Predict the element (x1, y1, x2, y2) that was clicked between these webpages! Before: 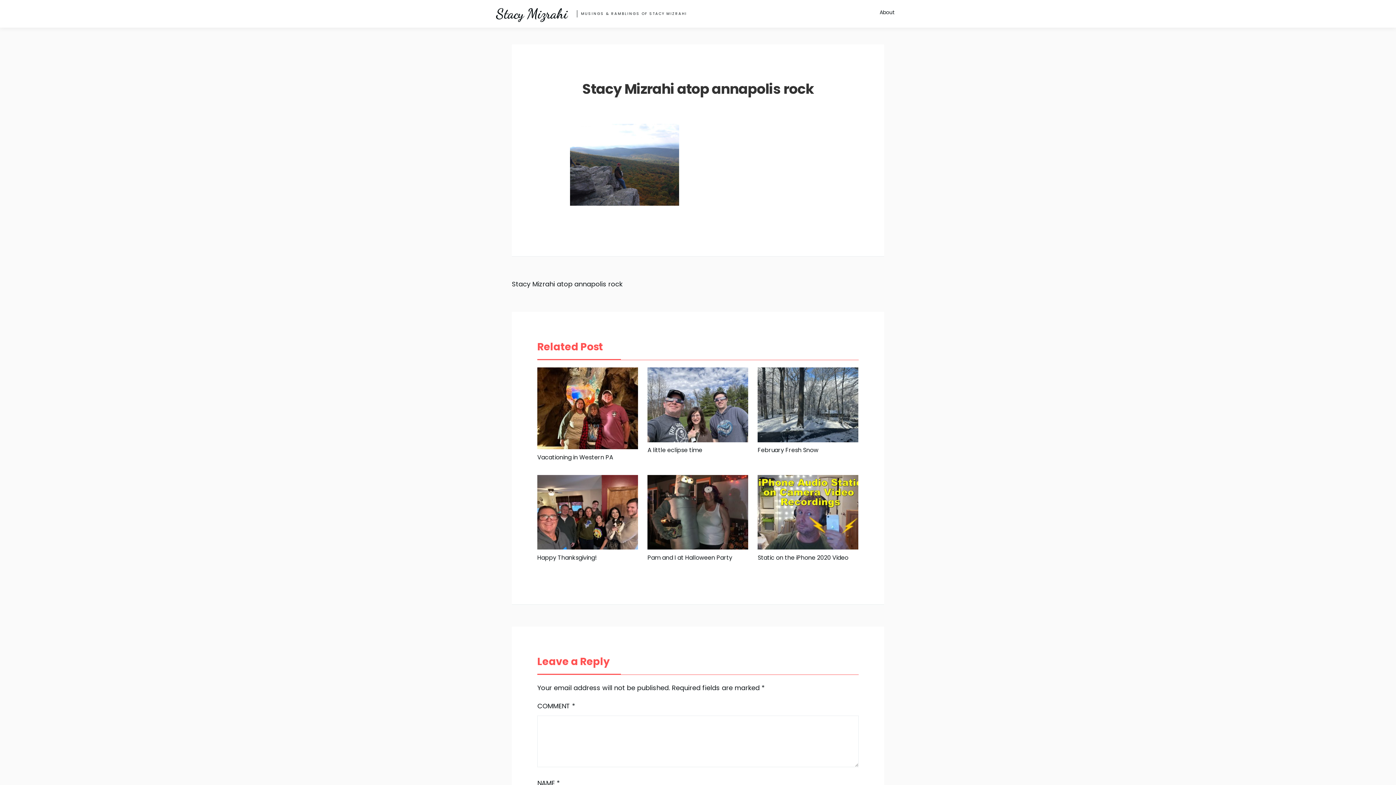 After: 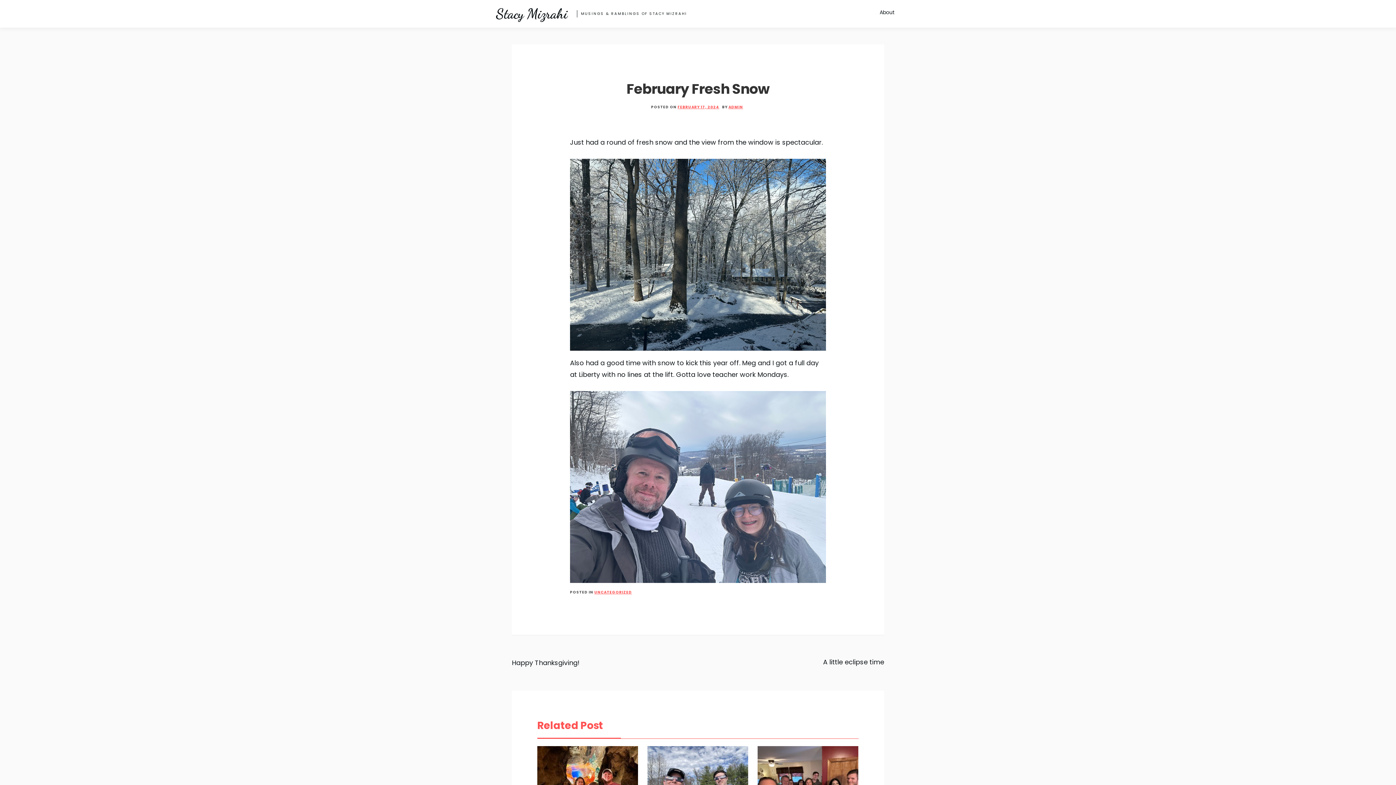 Action: label: February Fresh Snow bbox: (757, 445, 858, 454)